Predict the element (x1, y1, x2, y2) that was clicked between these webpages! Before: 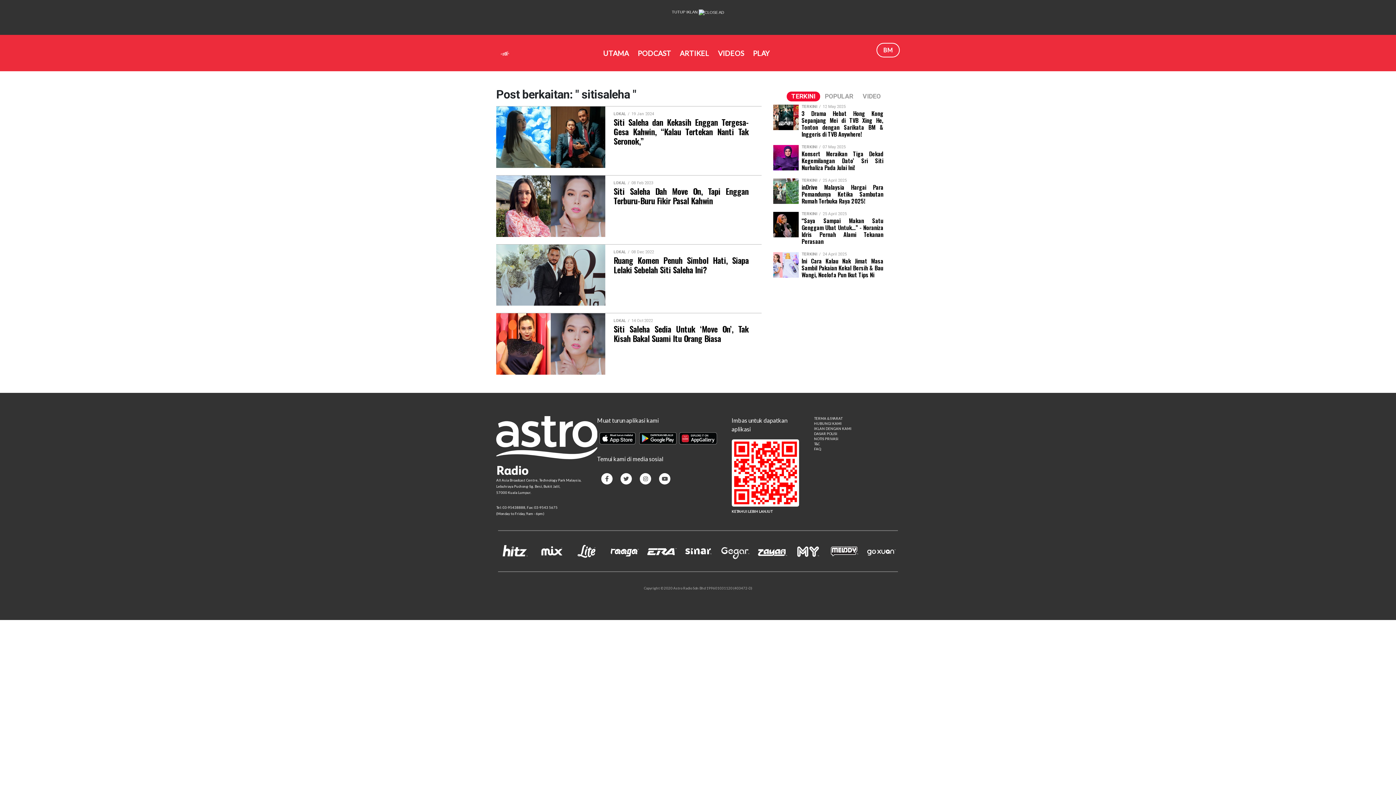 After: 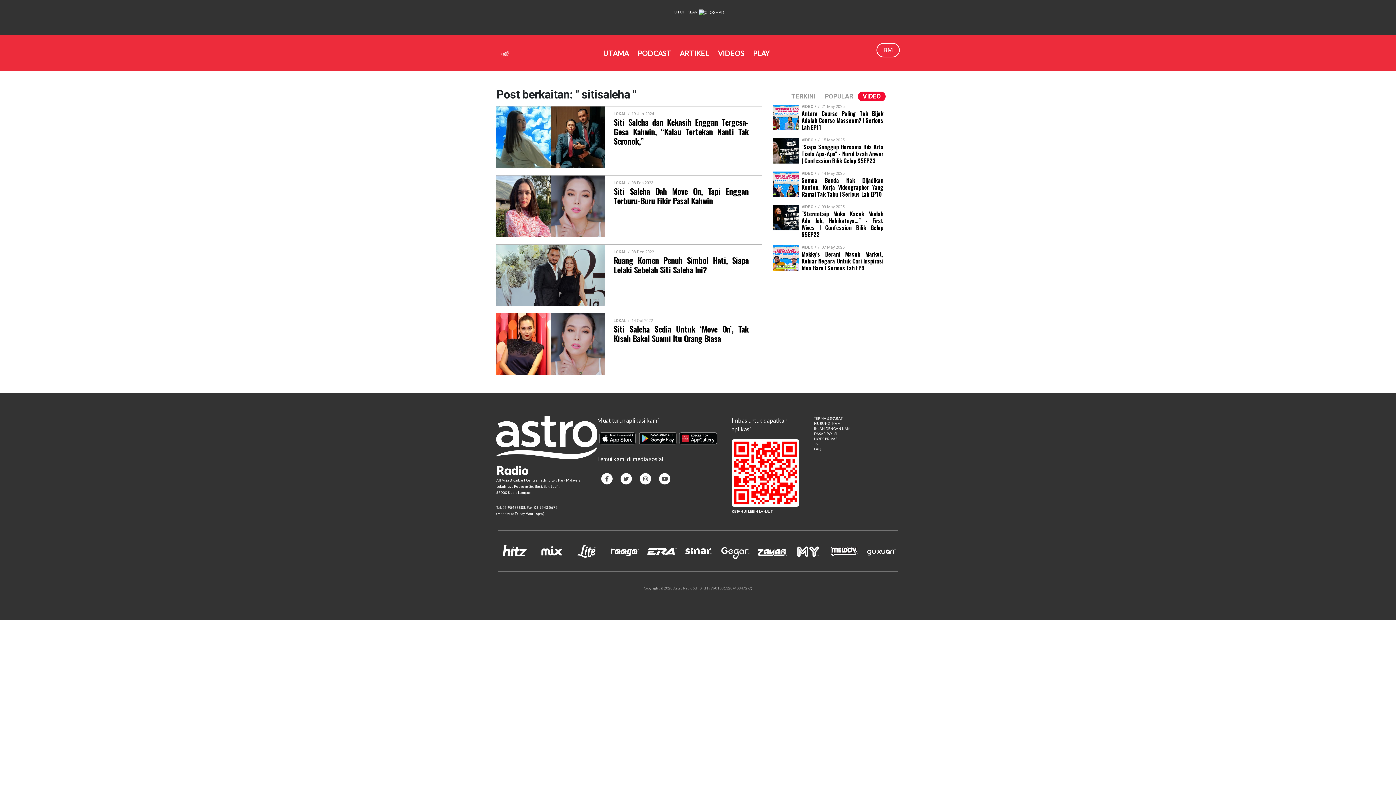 Action: label: VIDEO bbox: (858, 91, 885, 101)